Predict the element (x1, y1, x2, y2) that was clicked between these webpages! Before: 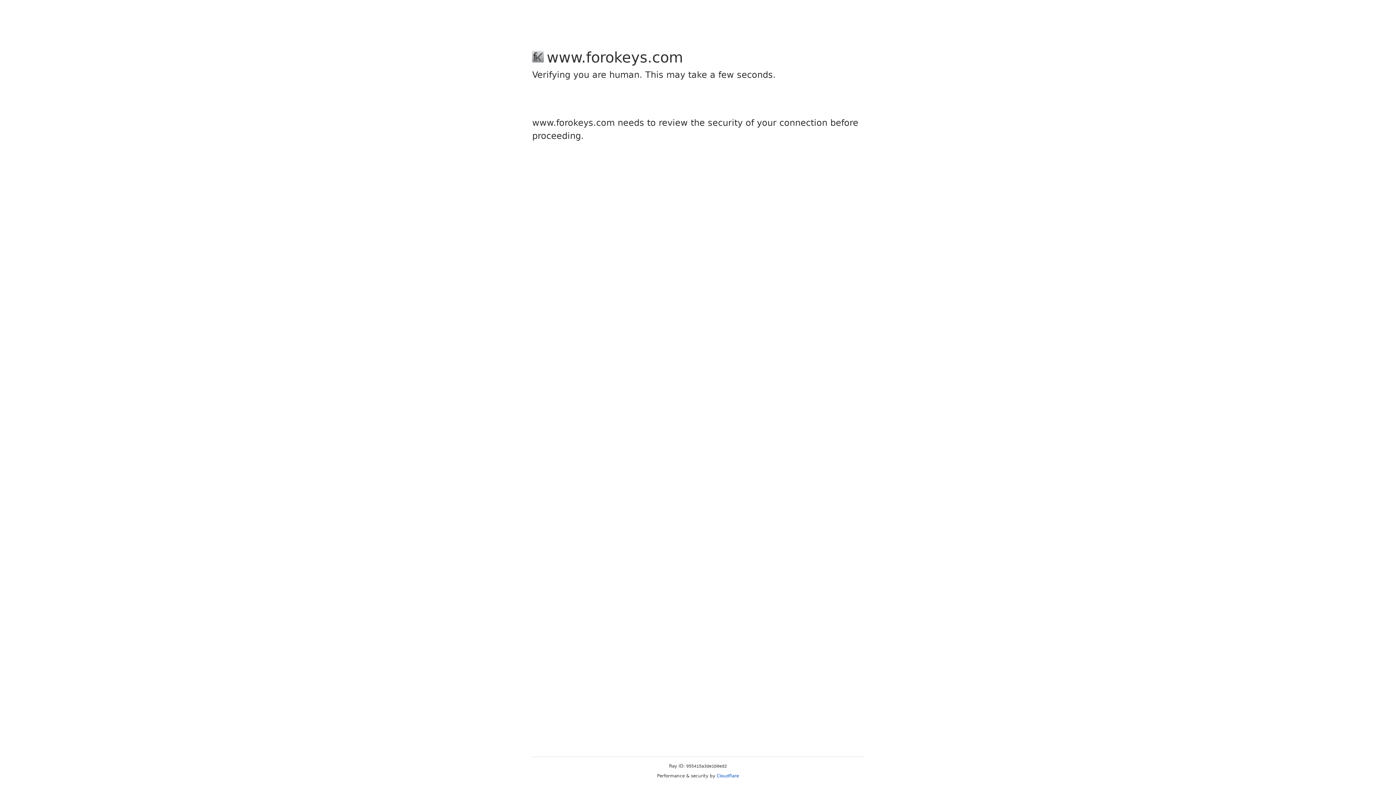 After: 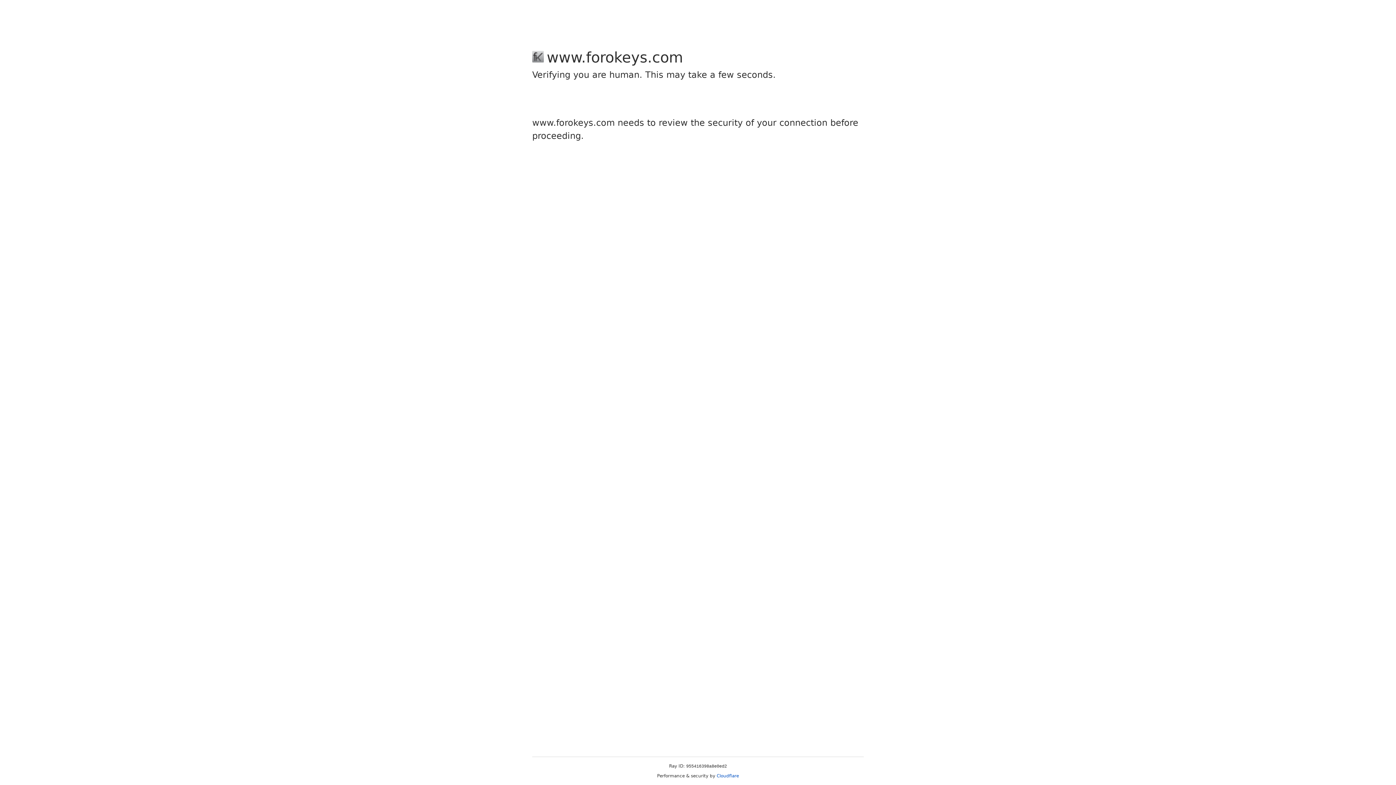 Action: bbox: (716, 773, 739, 778) label: Cloudflare